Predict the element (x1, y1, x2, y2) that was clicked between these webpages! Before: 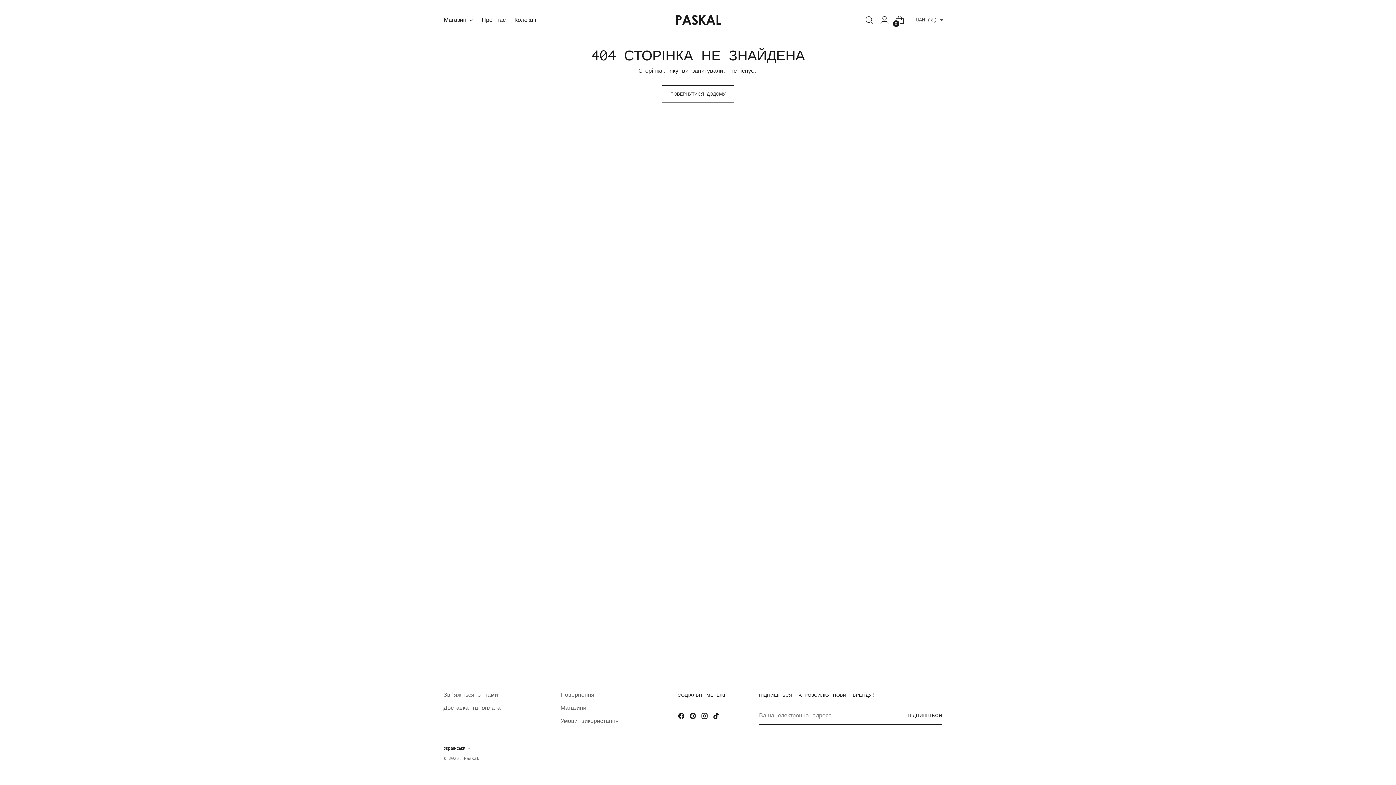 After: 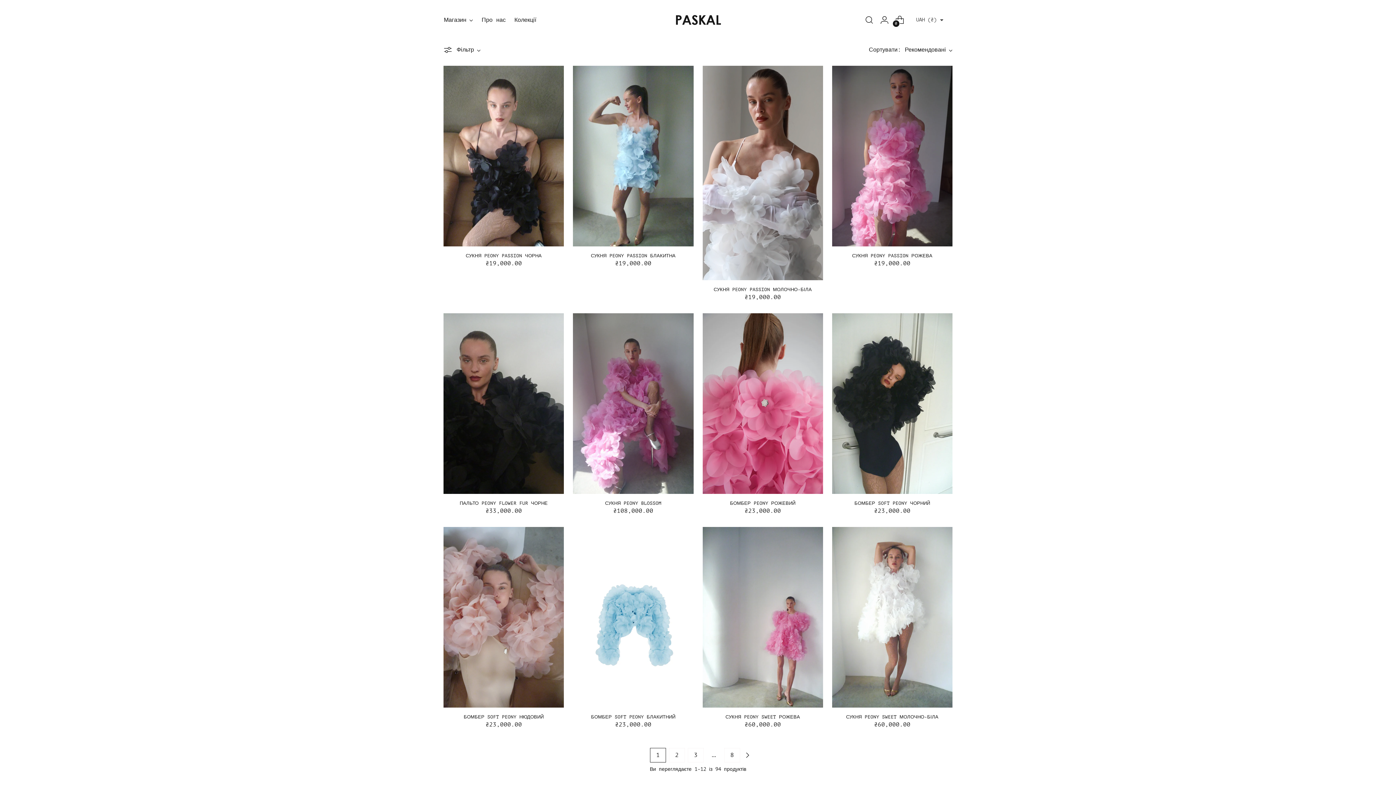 Action: bbox: (444, 11, 473, 27) label: Магазин